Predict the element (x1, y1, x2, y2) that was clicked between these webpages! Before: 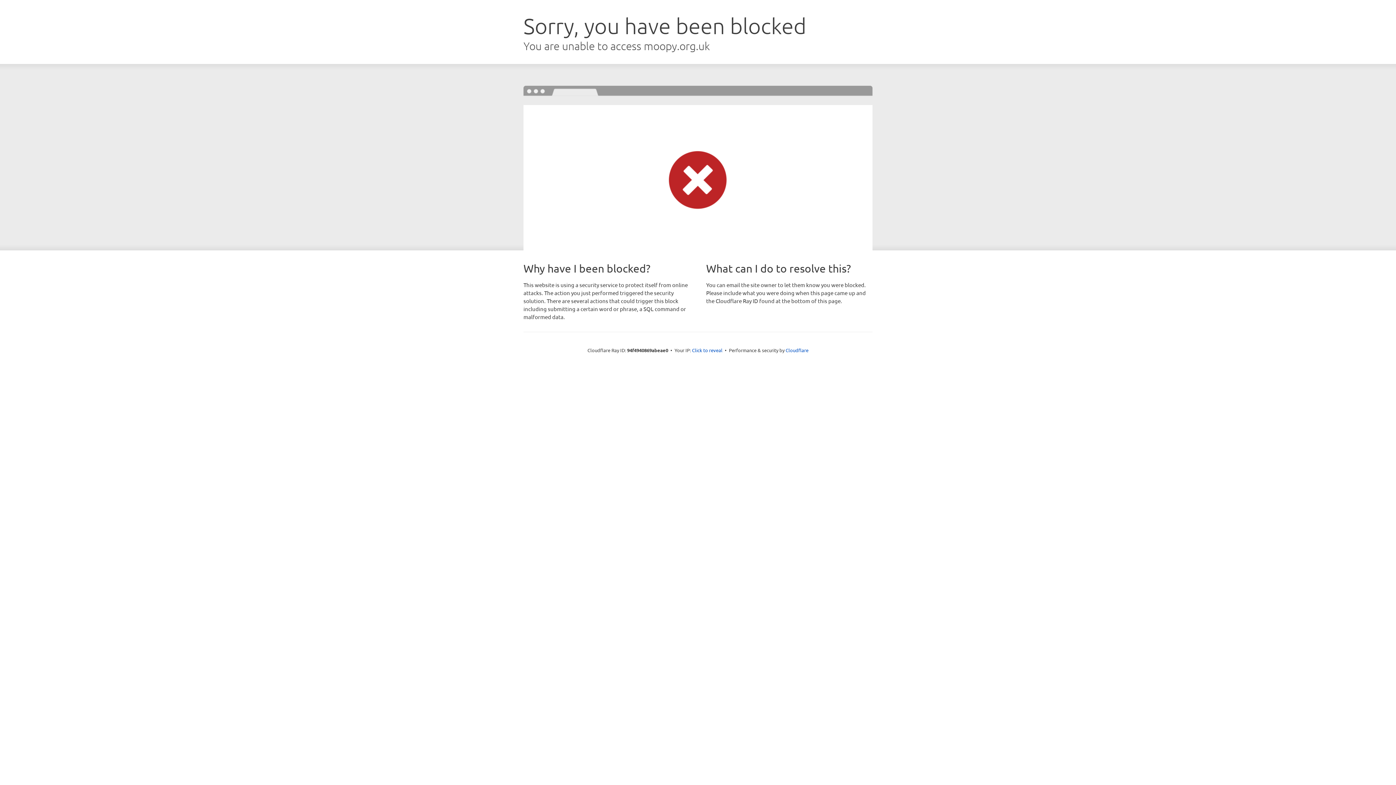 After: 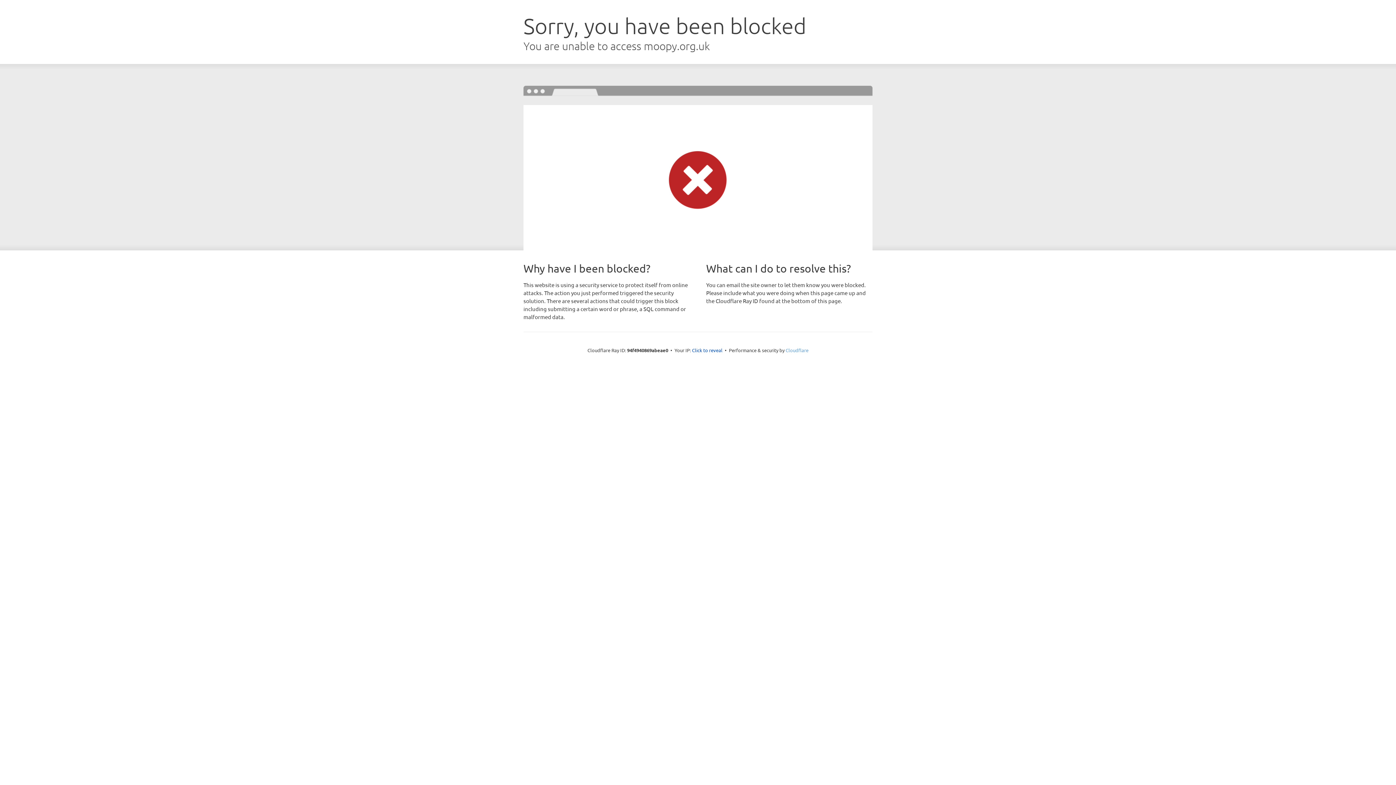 Action: bbox: (785, 347, 808, 353) label: Cloudflare